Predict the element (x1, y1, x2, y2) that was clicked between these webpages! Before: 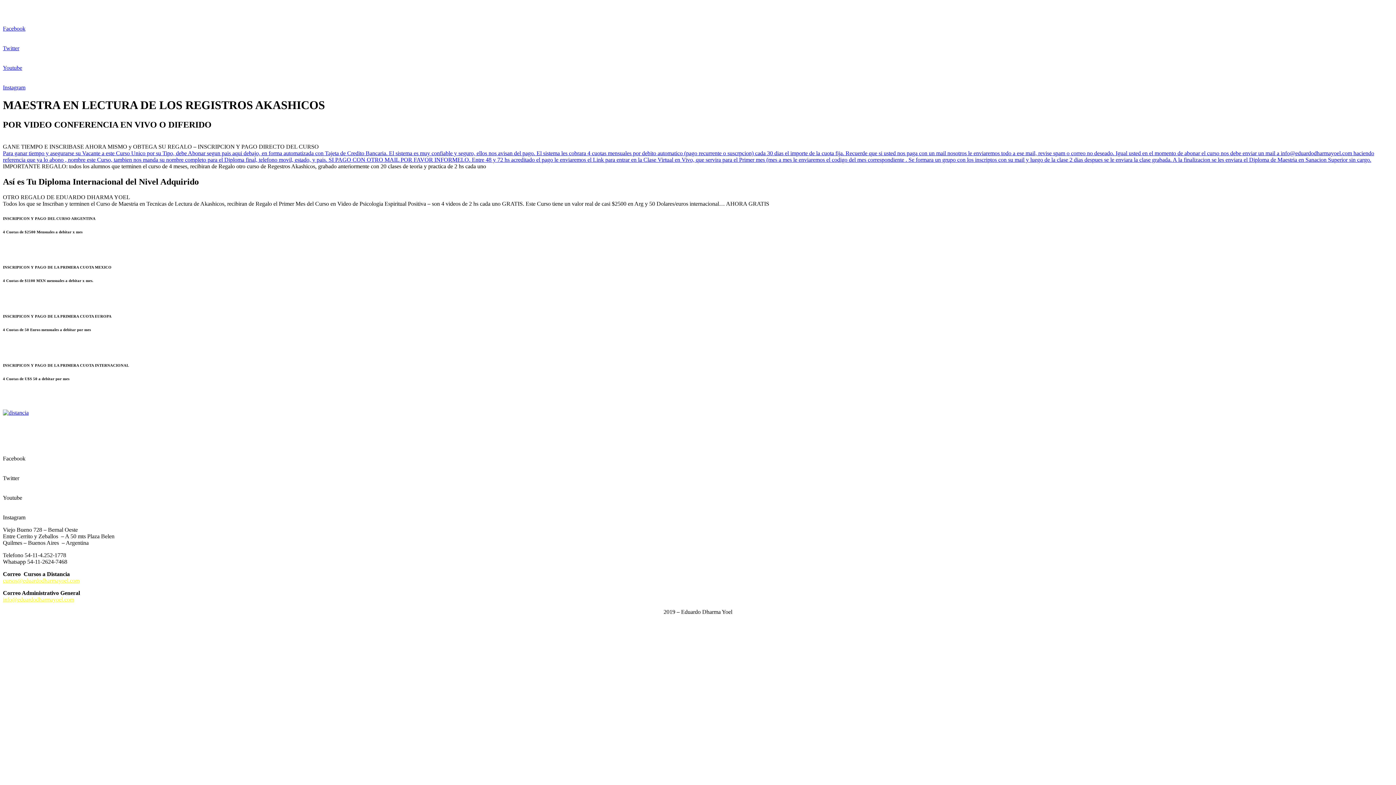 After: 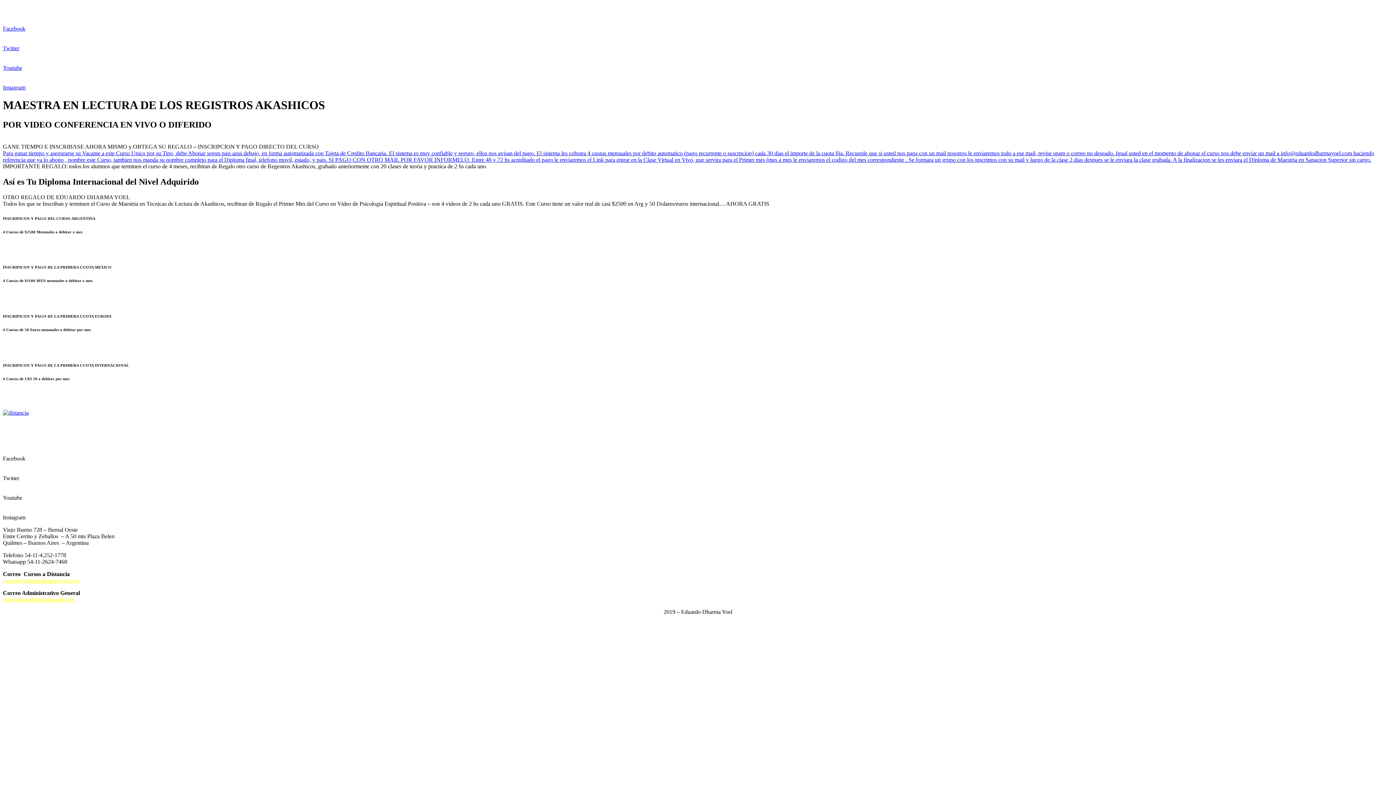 Action: label: 
Facebook
 bbox: (2, 25, 25, 31)